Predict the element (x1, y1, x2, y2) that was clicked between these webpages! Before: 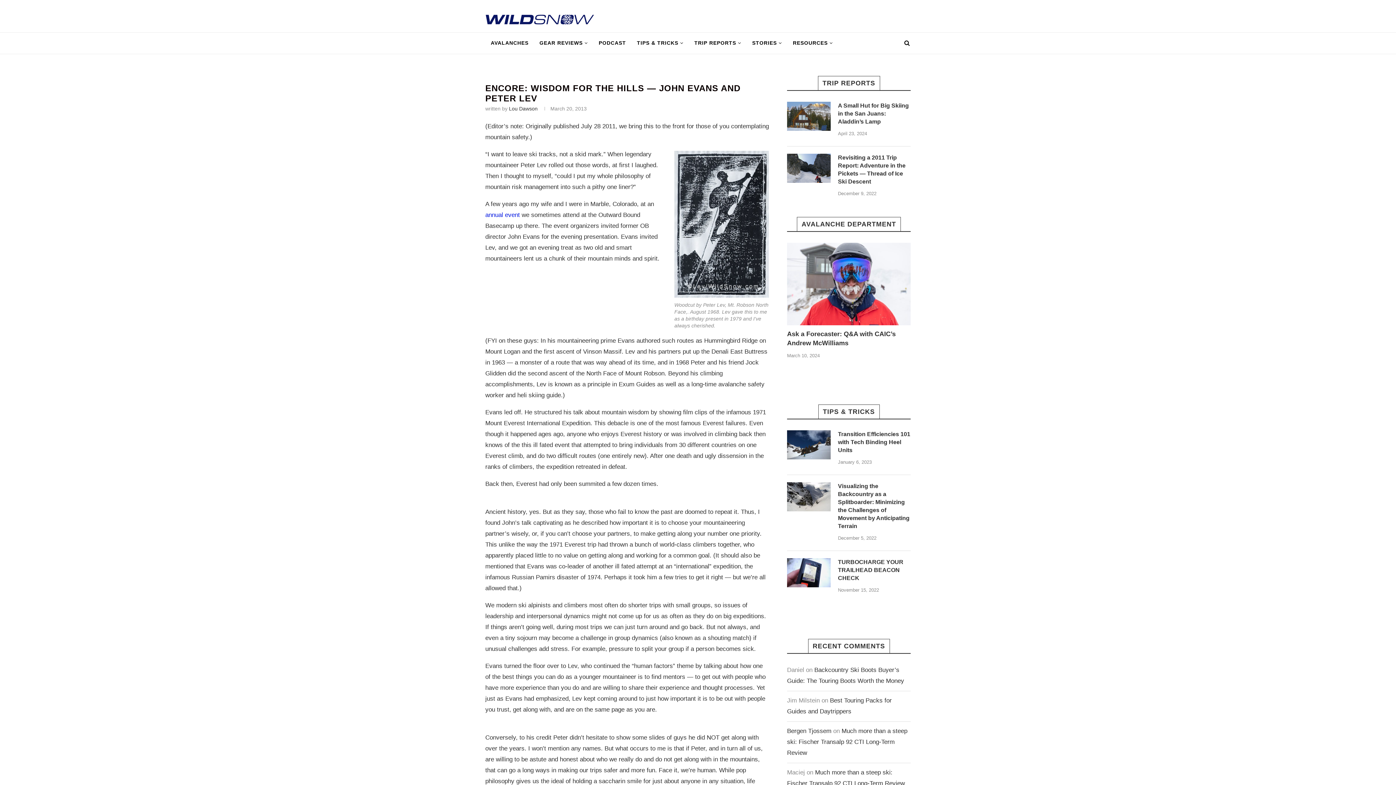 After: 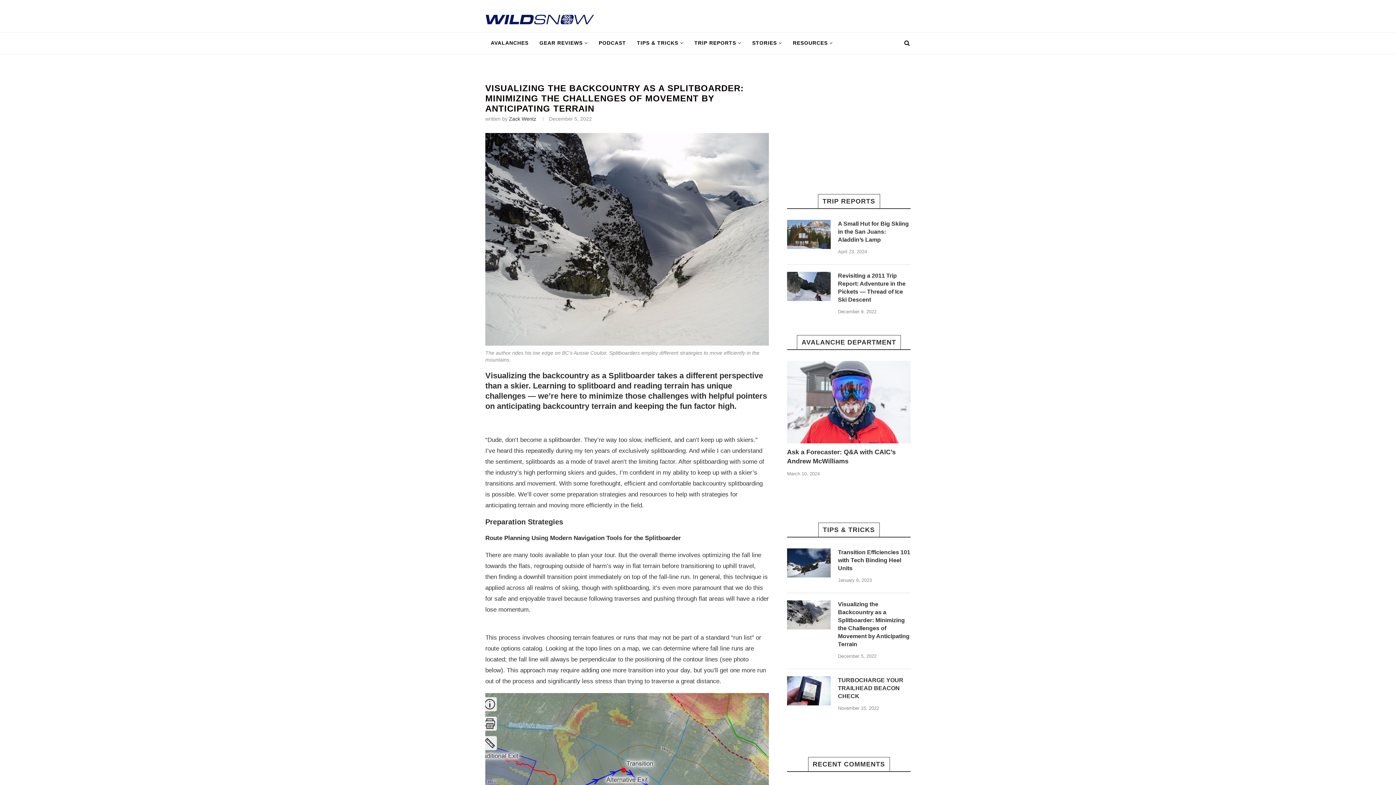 Action: bbox: (838, 482, 910, 530) label: Visualizing the Backcountry as a Splitboarder: Minimizing the Challenges of Movement by Anticipating Terrain